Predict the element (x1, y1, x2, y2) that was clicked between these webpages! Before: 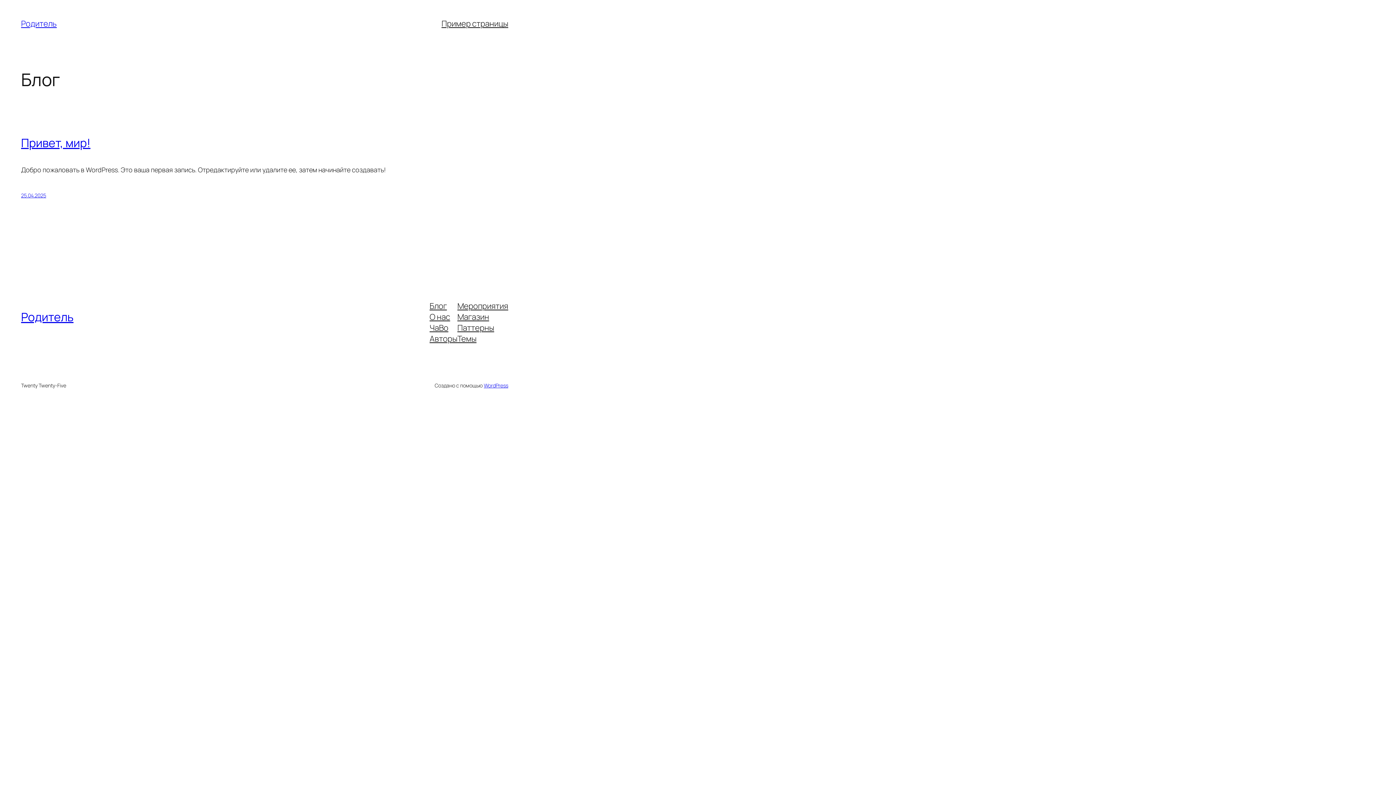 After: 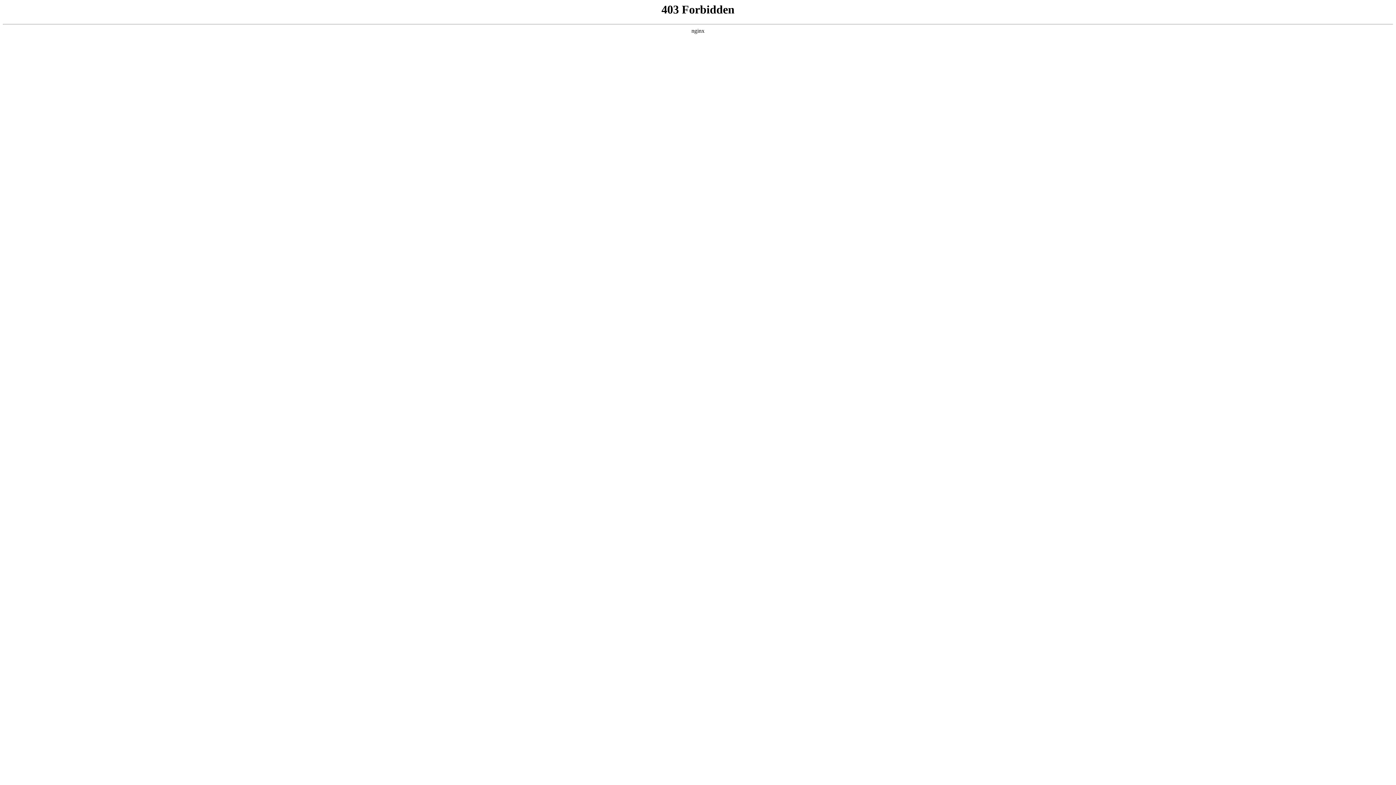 Action: bbox: (483, 382, 508, 389) label: WordPress